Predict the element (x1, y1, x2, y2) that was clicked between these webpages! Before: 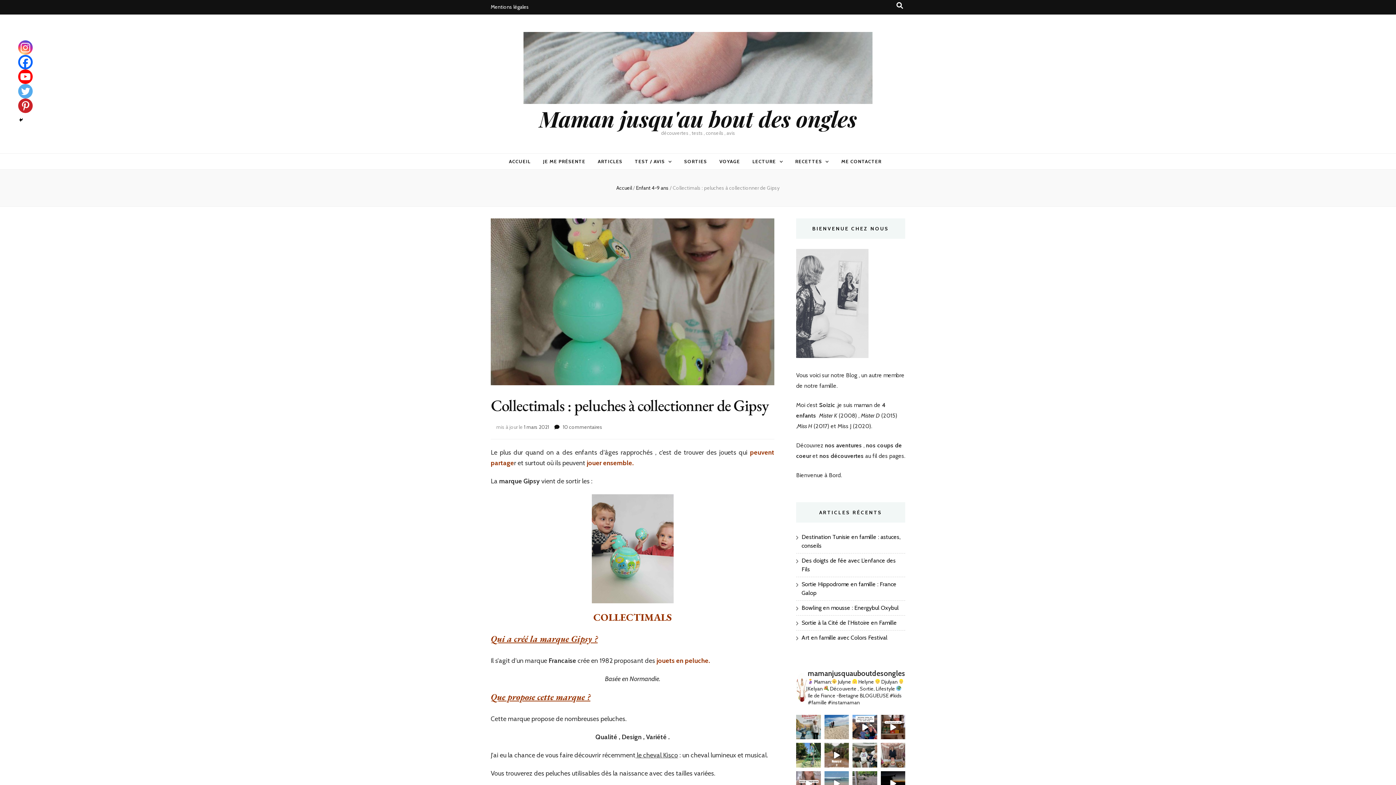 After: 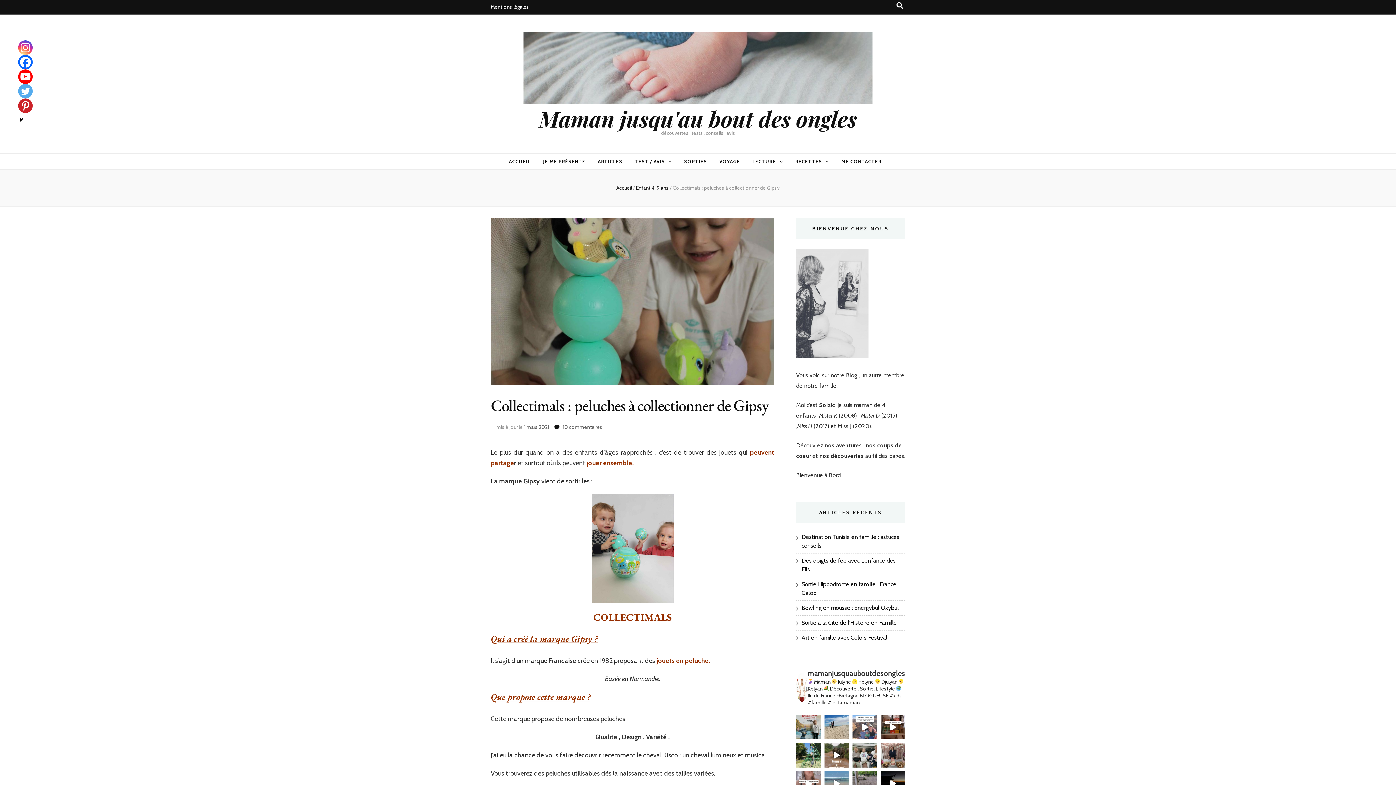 Action: bbox: (852, 715, 877, 739) label: DESTINATION Sud Tunisien J'avais envie de partage